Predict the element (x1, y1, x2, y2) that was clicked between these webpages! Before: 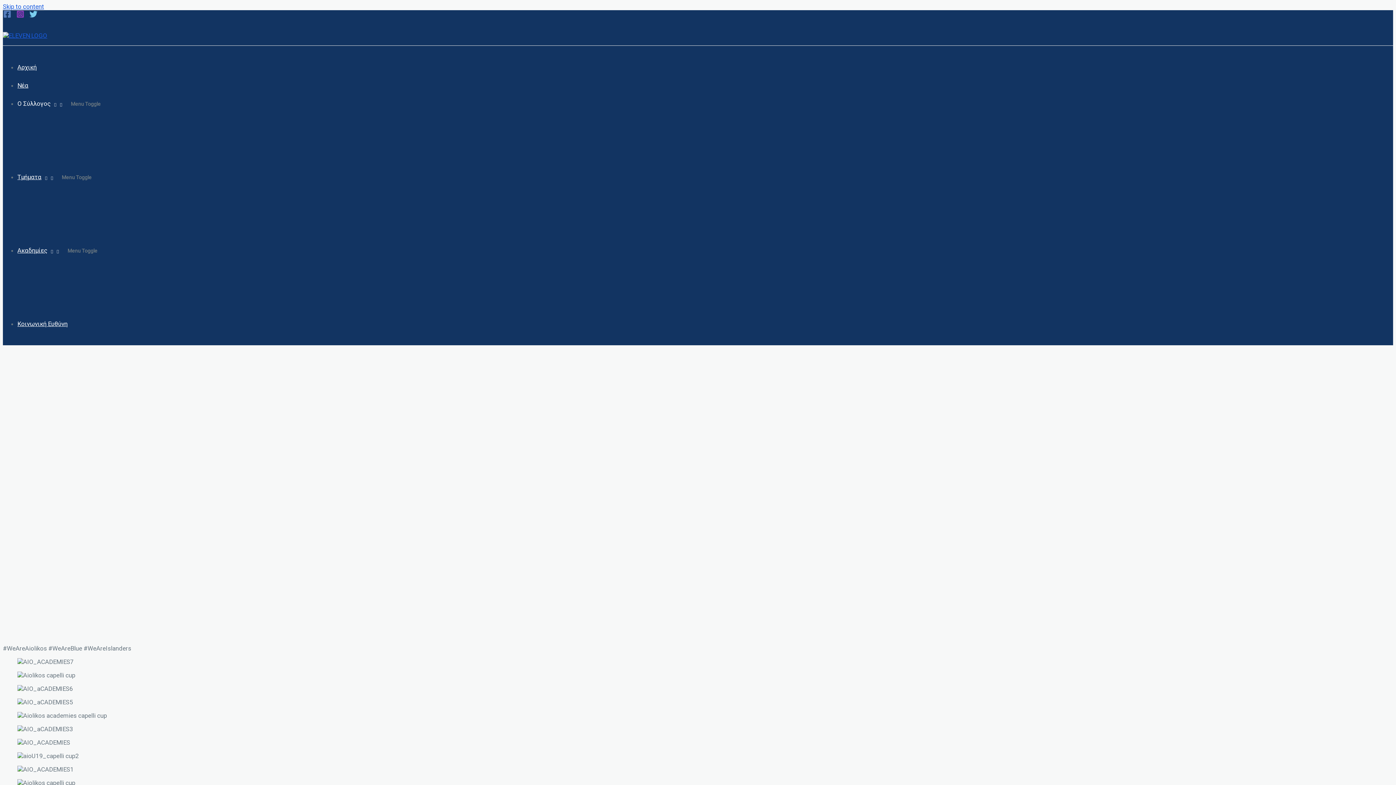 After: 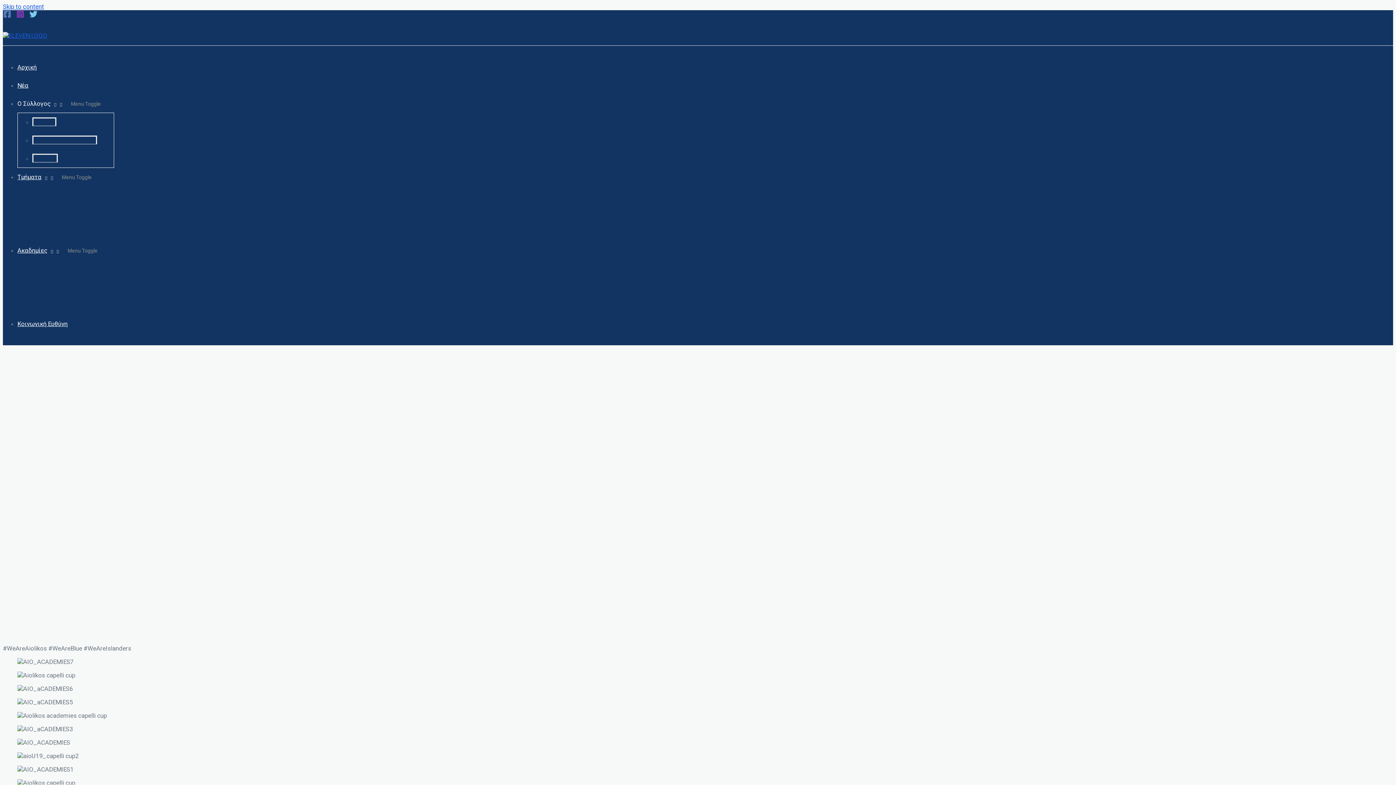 Action: bbox: (17, 100, 62, 107) label: Ο Σύλλογος